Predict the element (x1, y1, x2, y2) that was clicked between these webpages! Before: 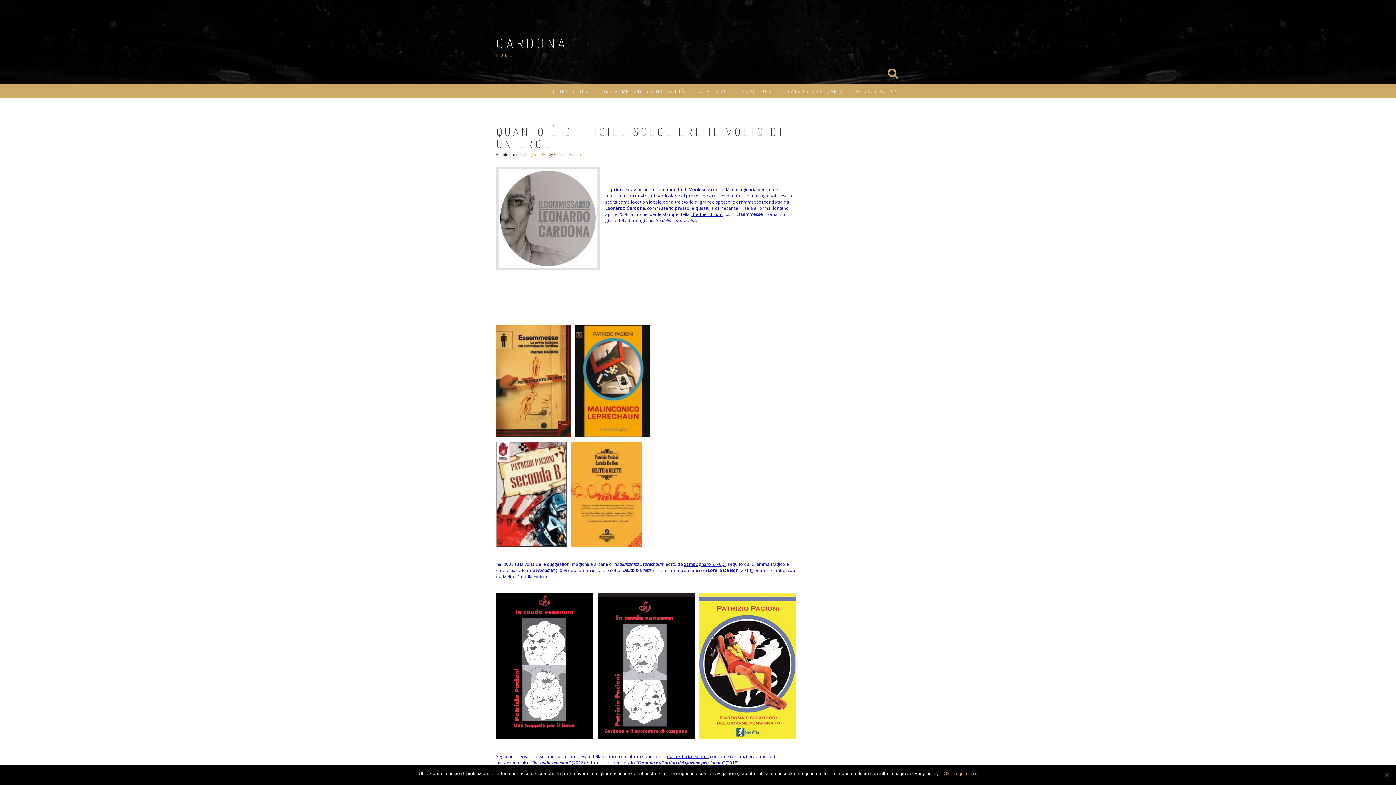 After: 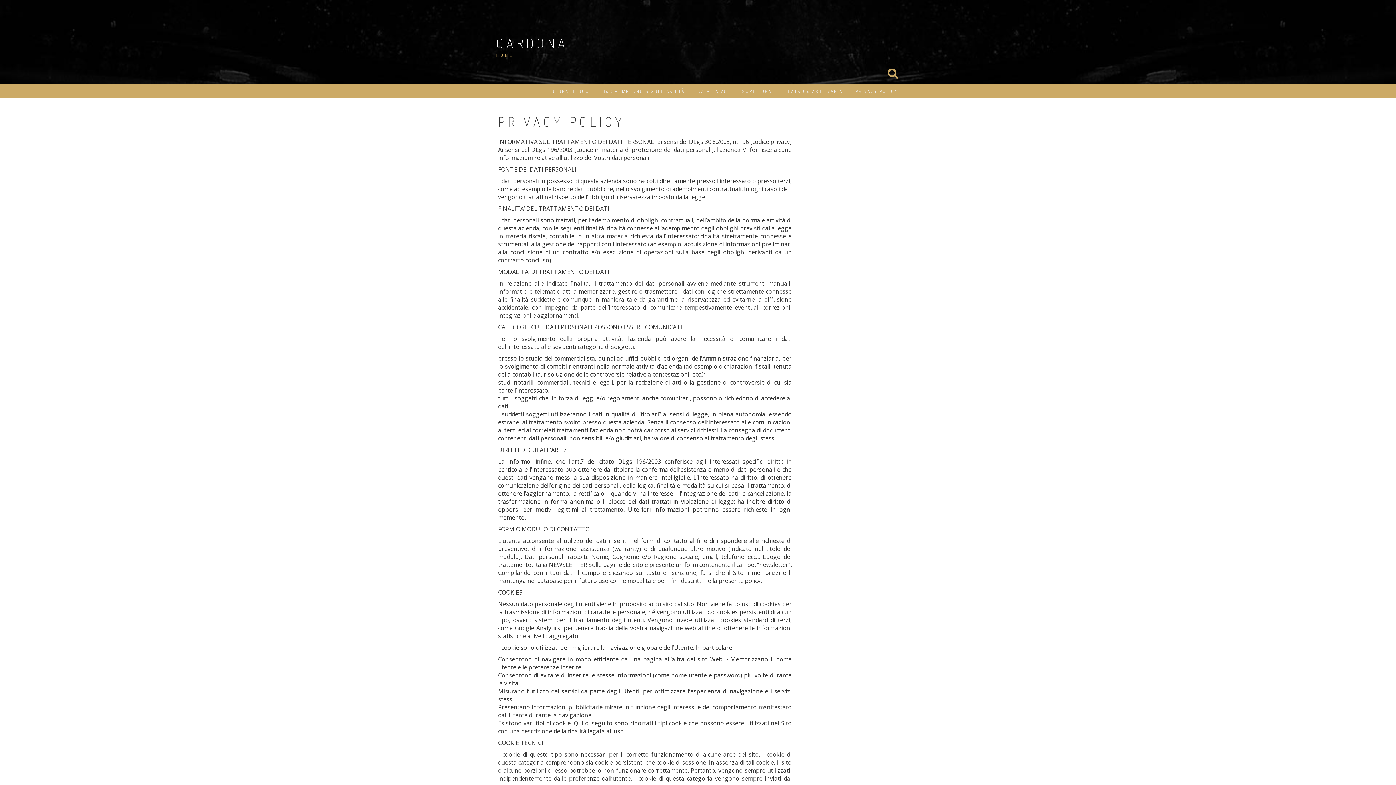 Action: bbox: (855, 84, 898, 98) label: PRIVACY POLICY